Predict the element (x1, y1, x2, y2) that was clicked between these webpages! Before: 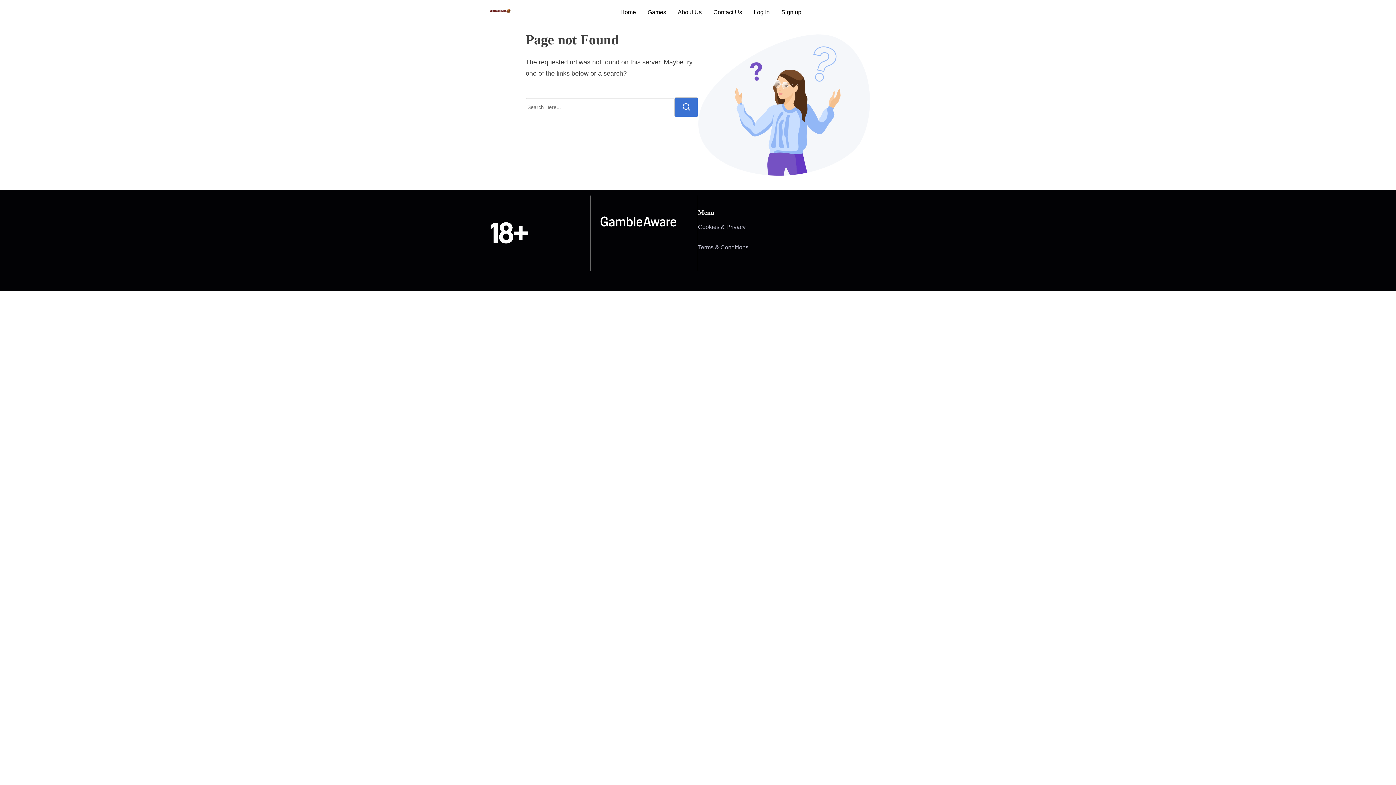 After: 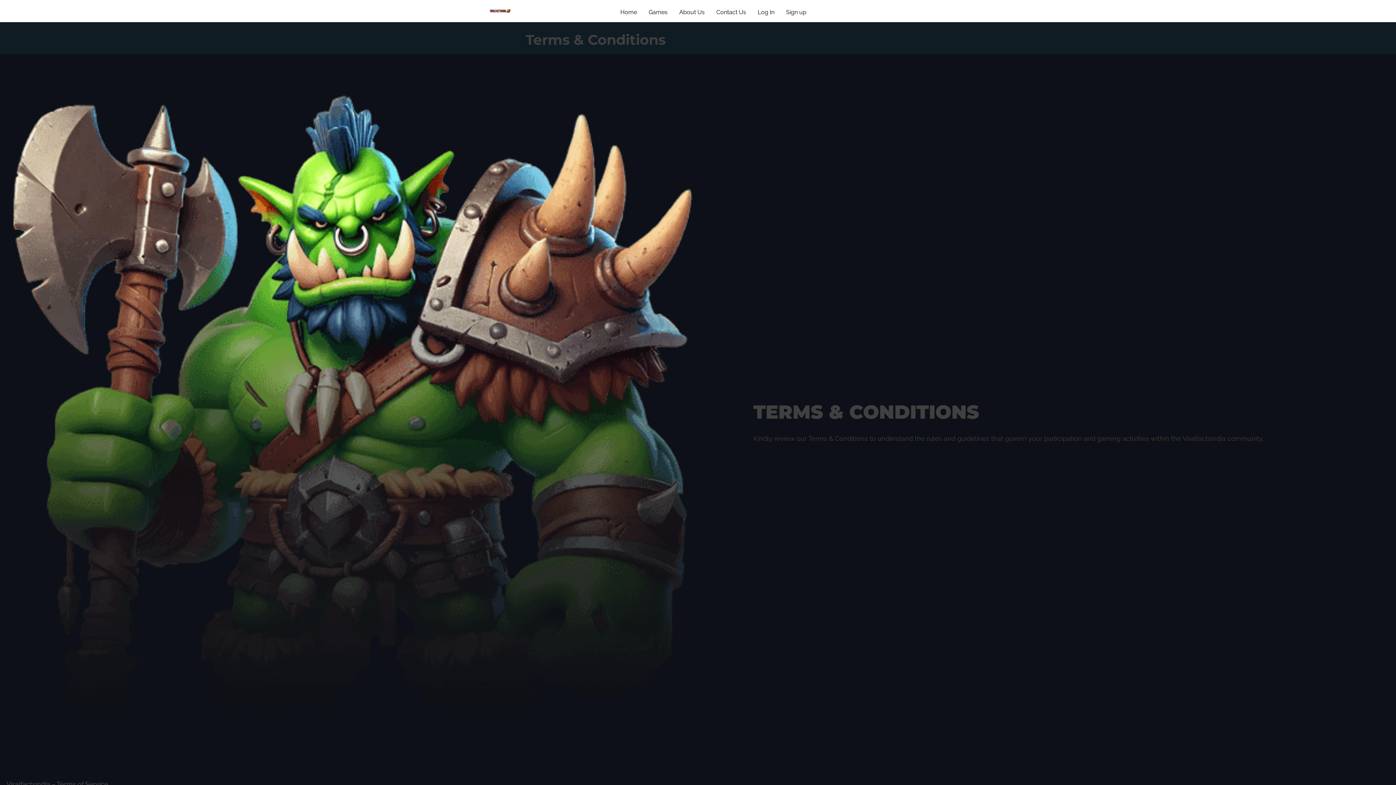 Action: bbox: (698, 244, 748, 250) label: Terms & Conditions